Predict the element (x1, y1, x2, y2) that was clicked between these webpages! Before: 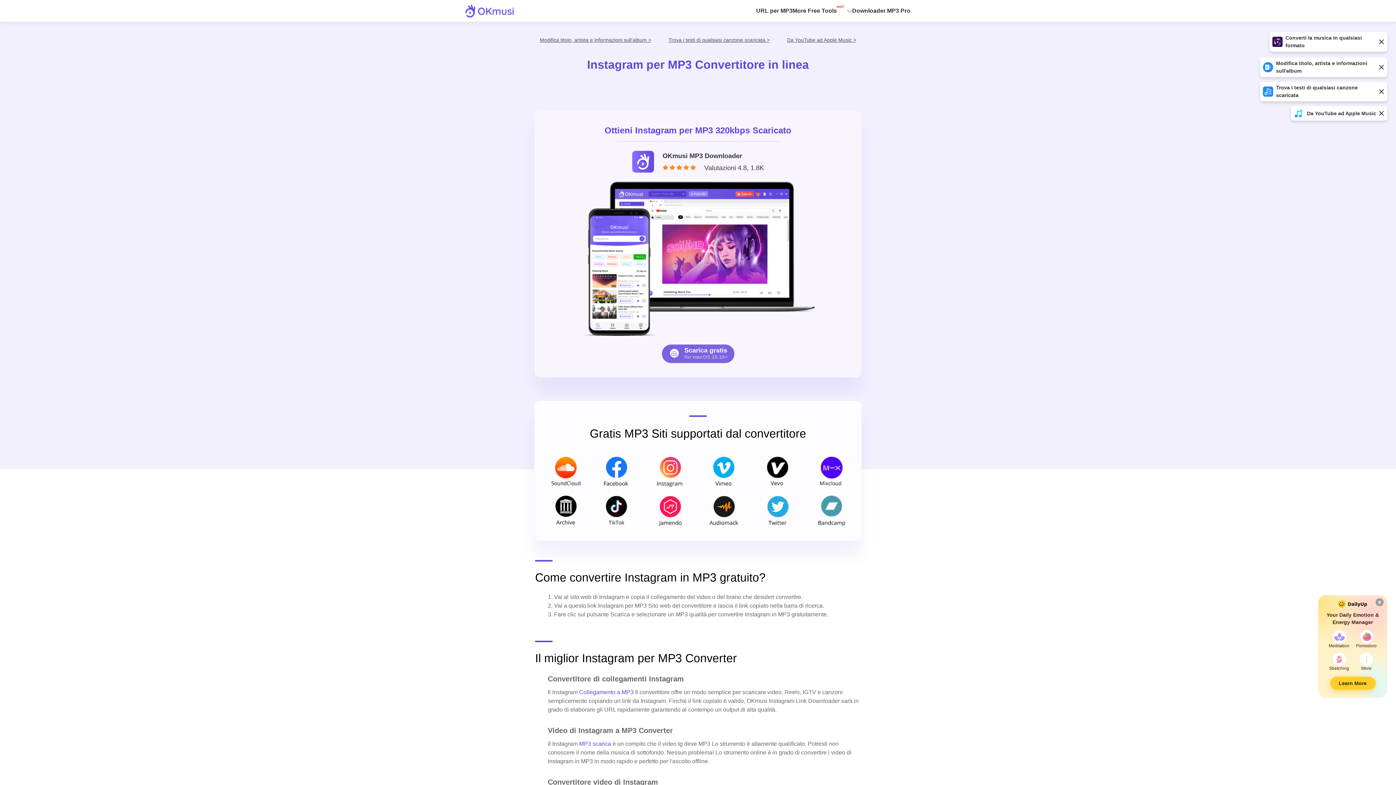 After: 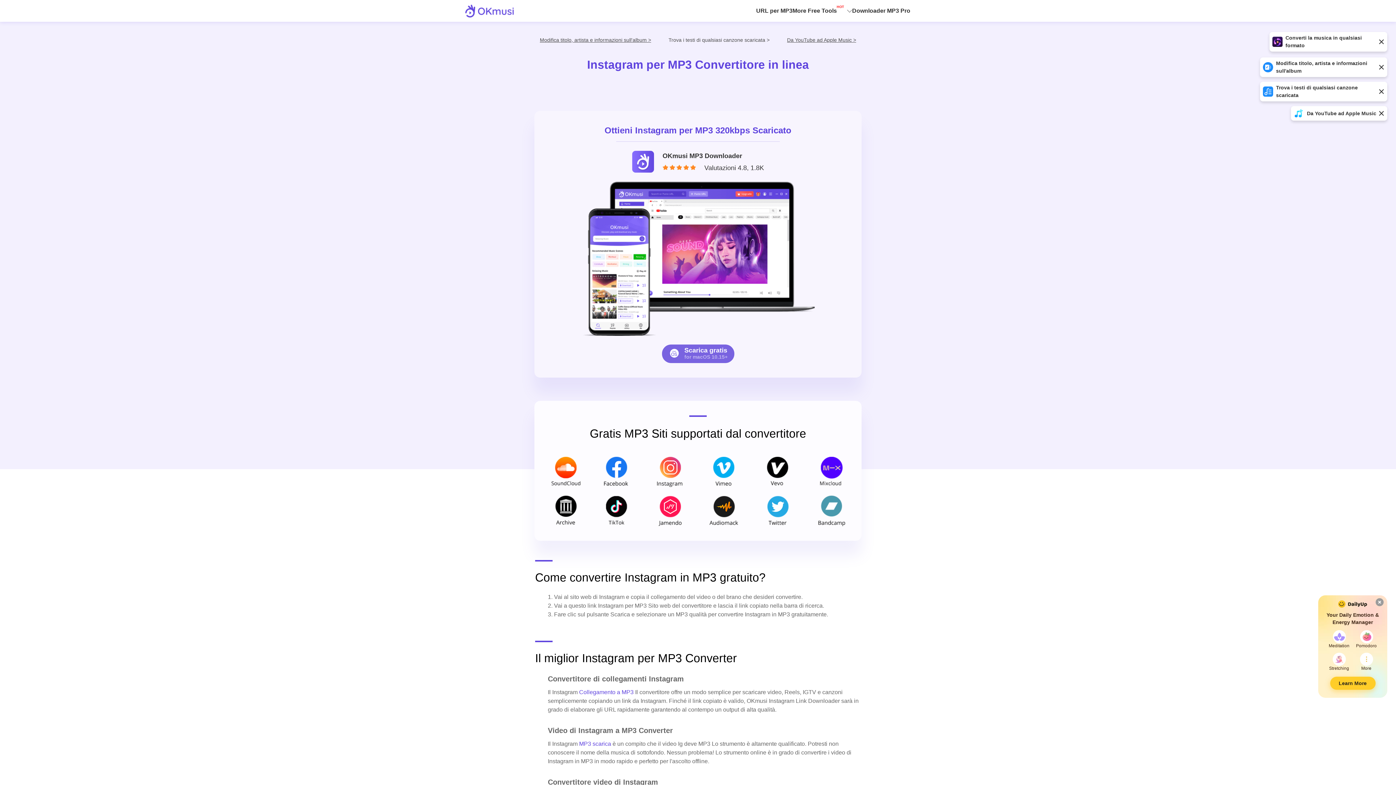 Action: label: Trova i testi di qualsiasi canzone scaricata > bbox: (668, 36, 769, 44)